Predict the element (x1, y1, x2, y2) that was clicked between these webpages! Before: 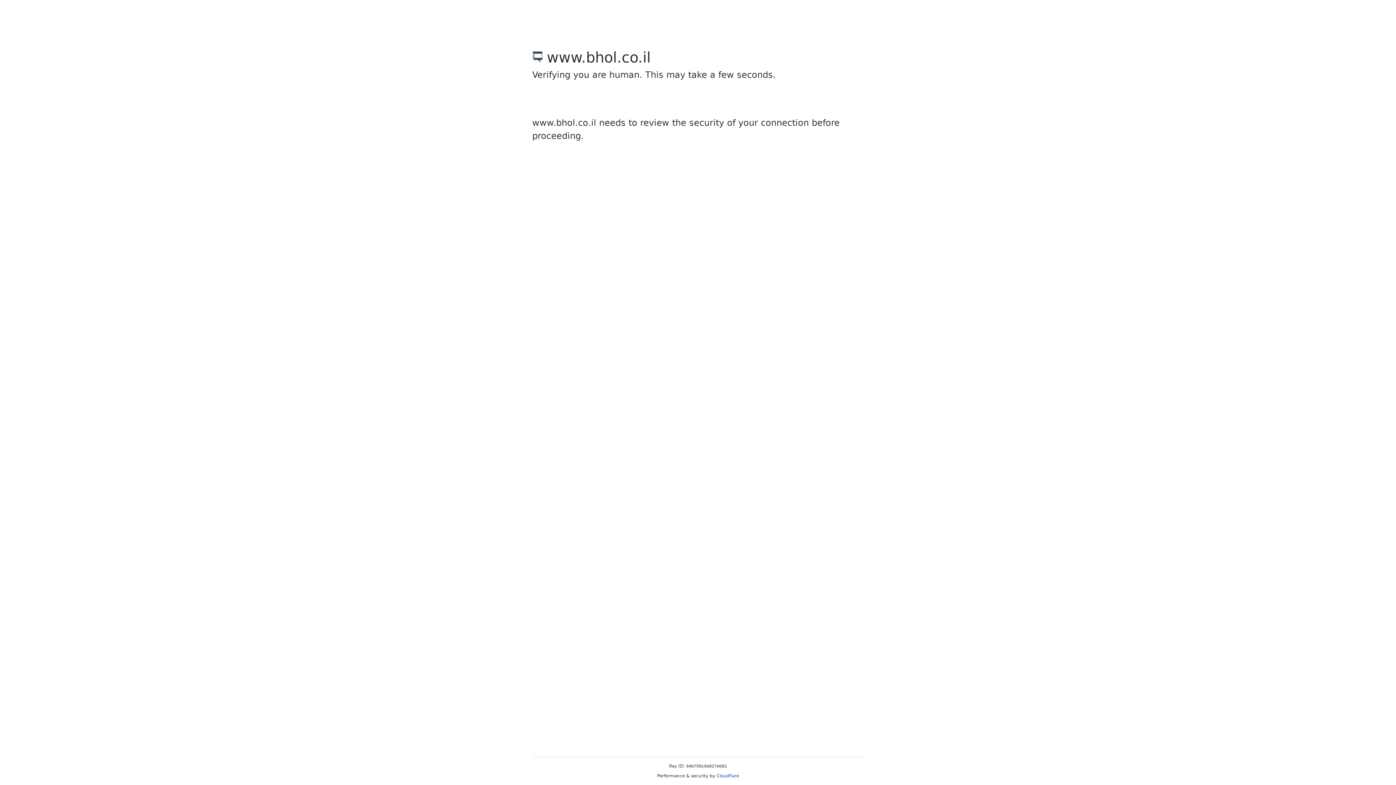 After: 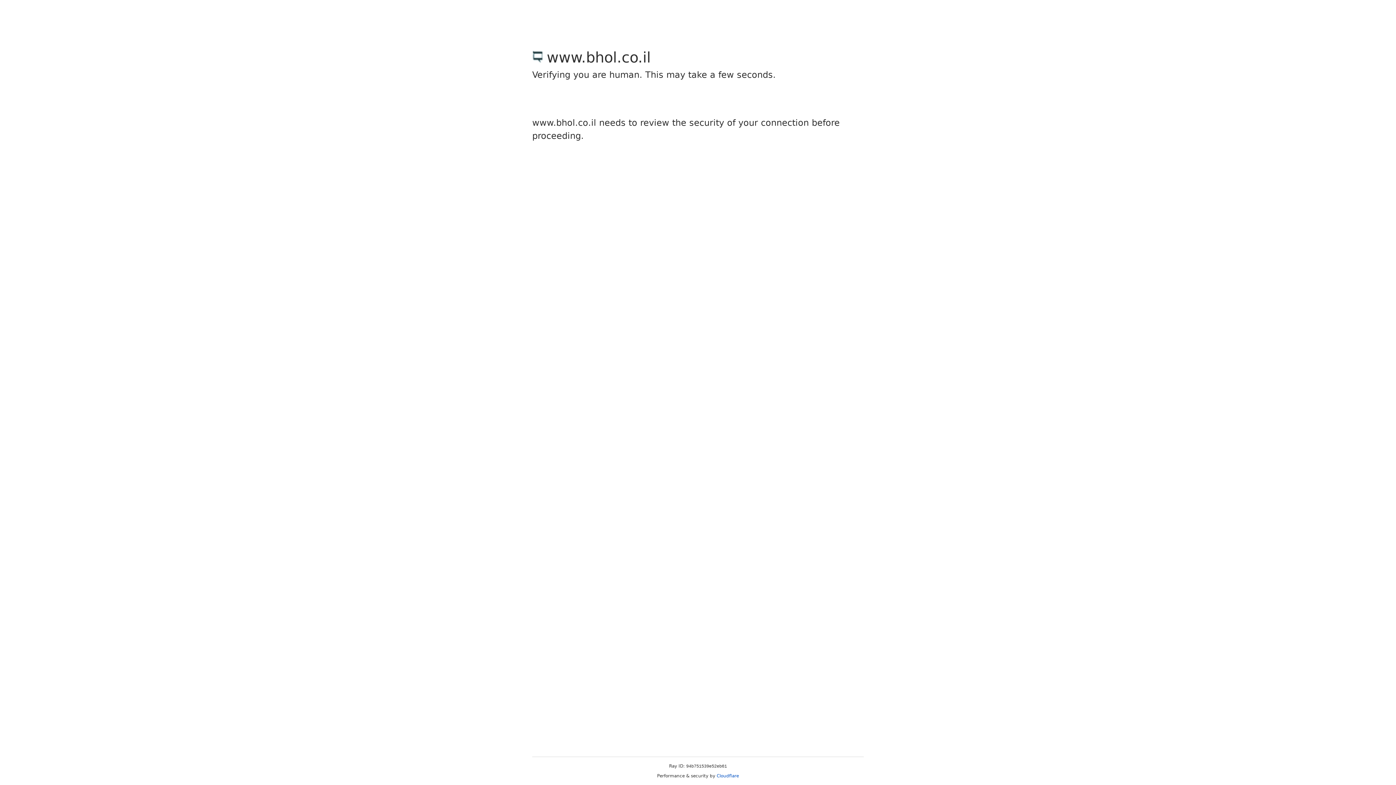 Action: bbox: (716, 773, 739, 778) label: Cloudflare